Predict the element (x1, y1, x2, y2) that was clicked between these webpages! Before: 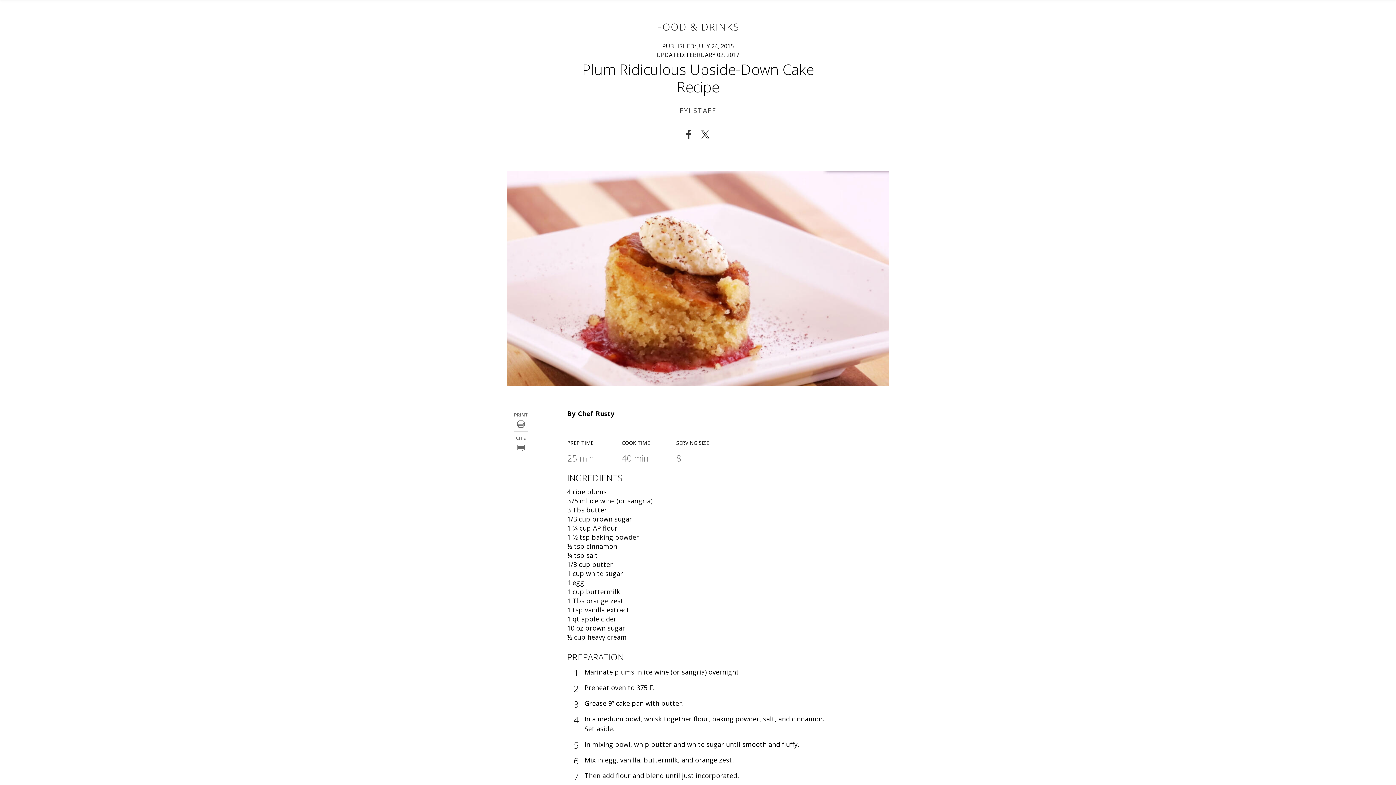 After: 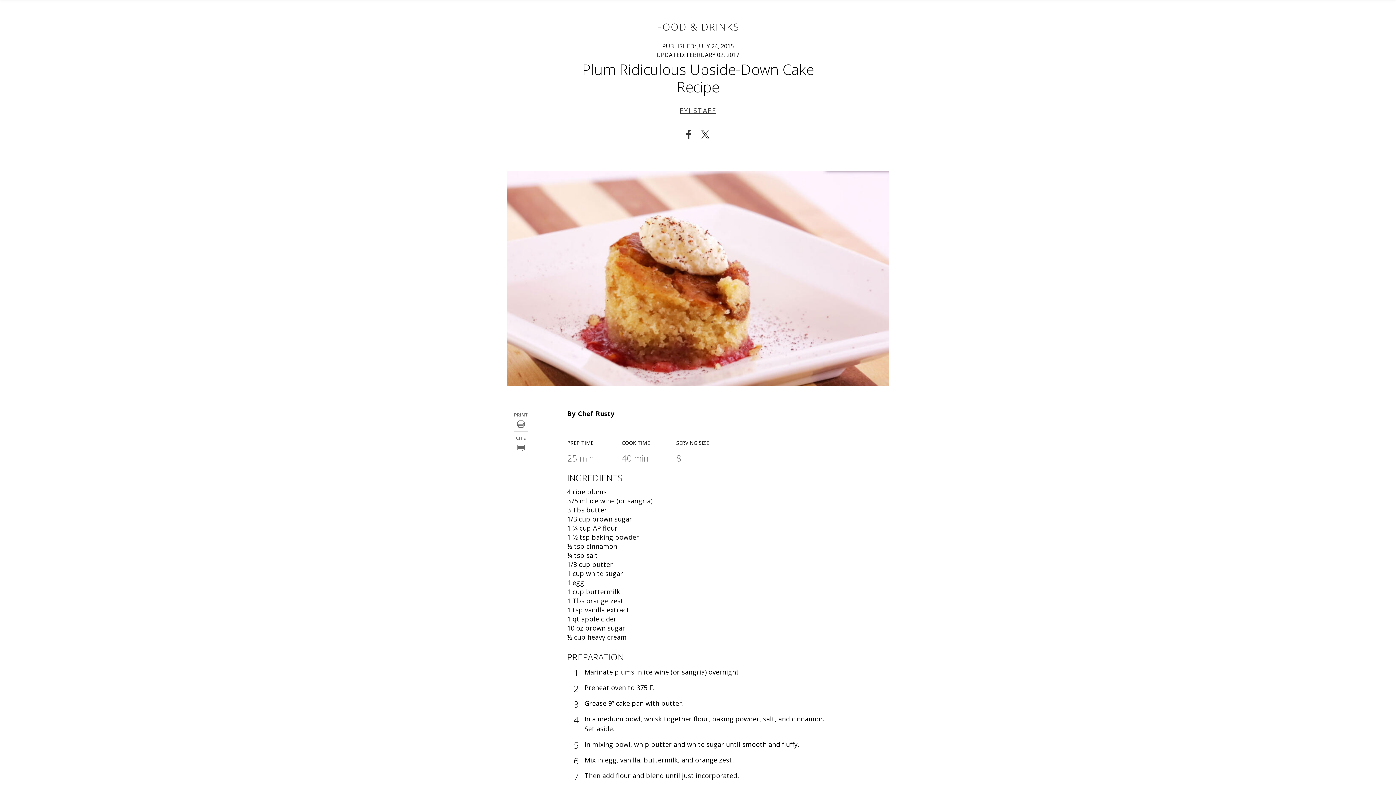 Action: label: FYI STAFF bbox: (679, 106, 716, 114)